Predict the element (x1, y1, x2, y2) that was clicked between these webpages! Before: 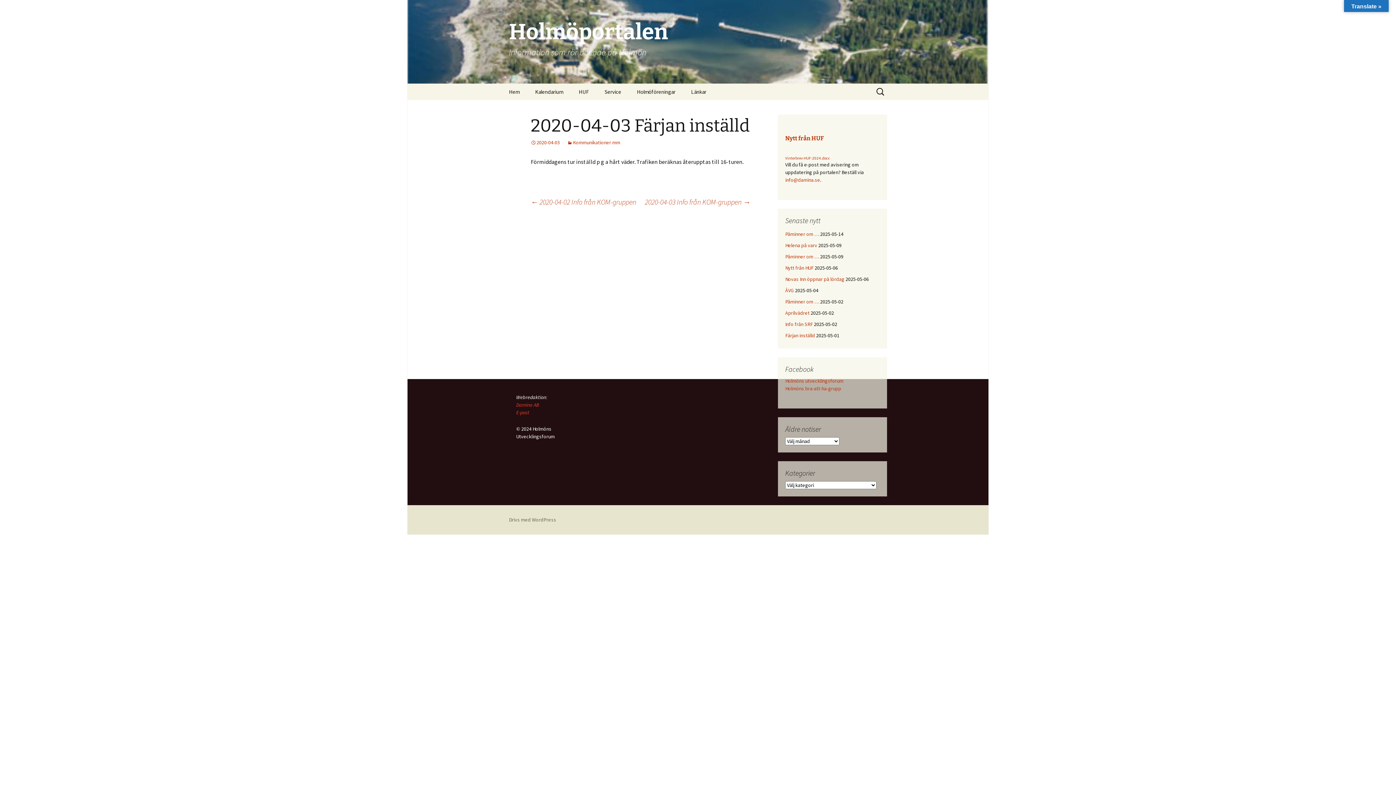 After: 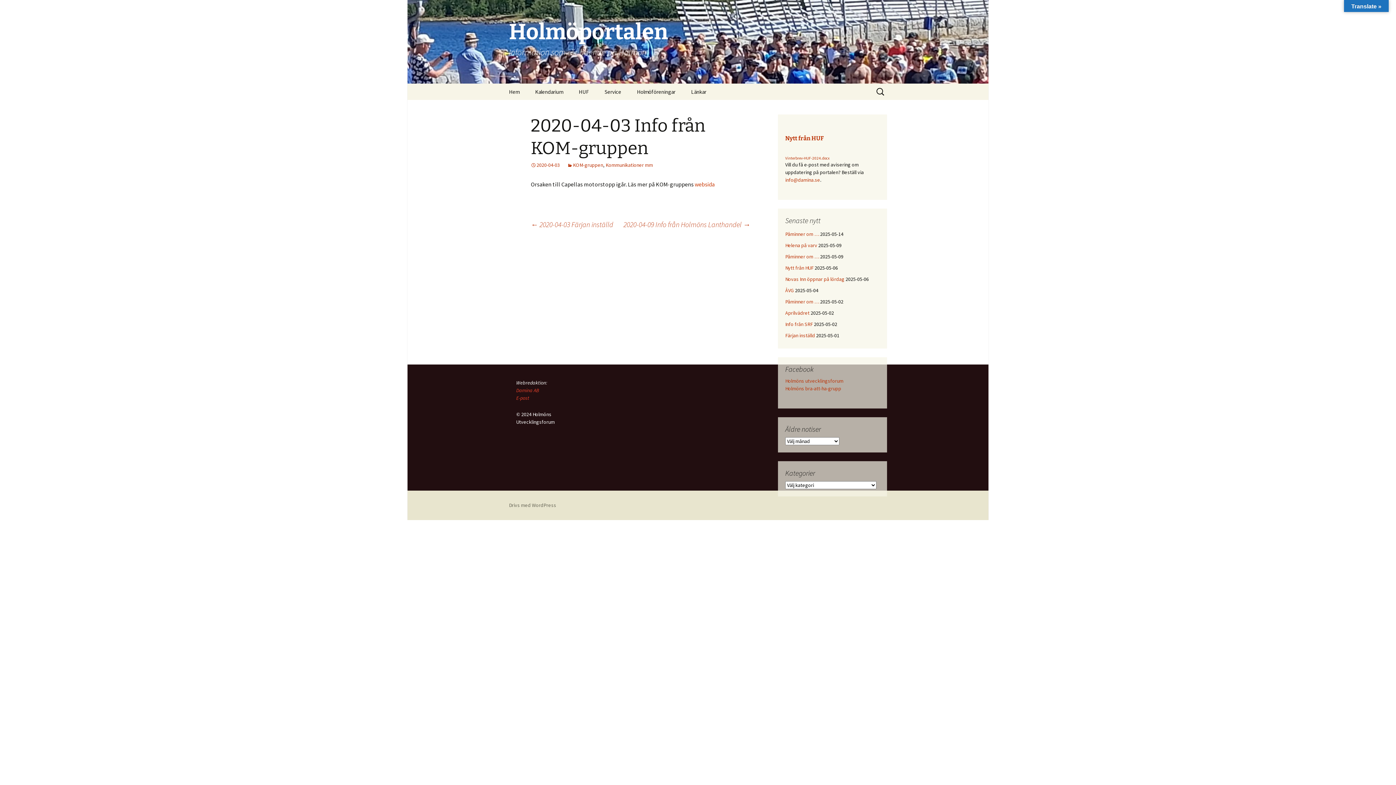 Action: label: 2020-04-03 Info från KOM-gruppen → bbox: (645, 196, 750, 207)